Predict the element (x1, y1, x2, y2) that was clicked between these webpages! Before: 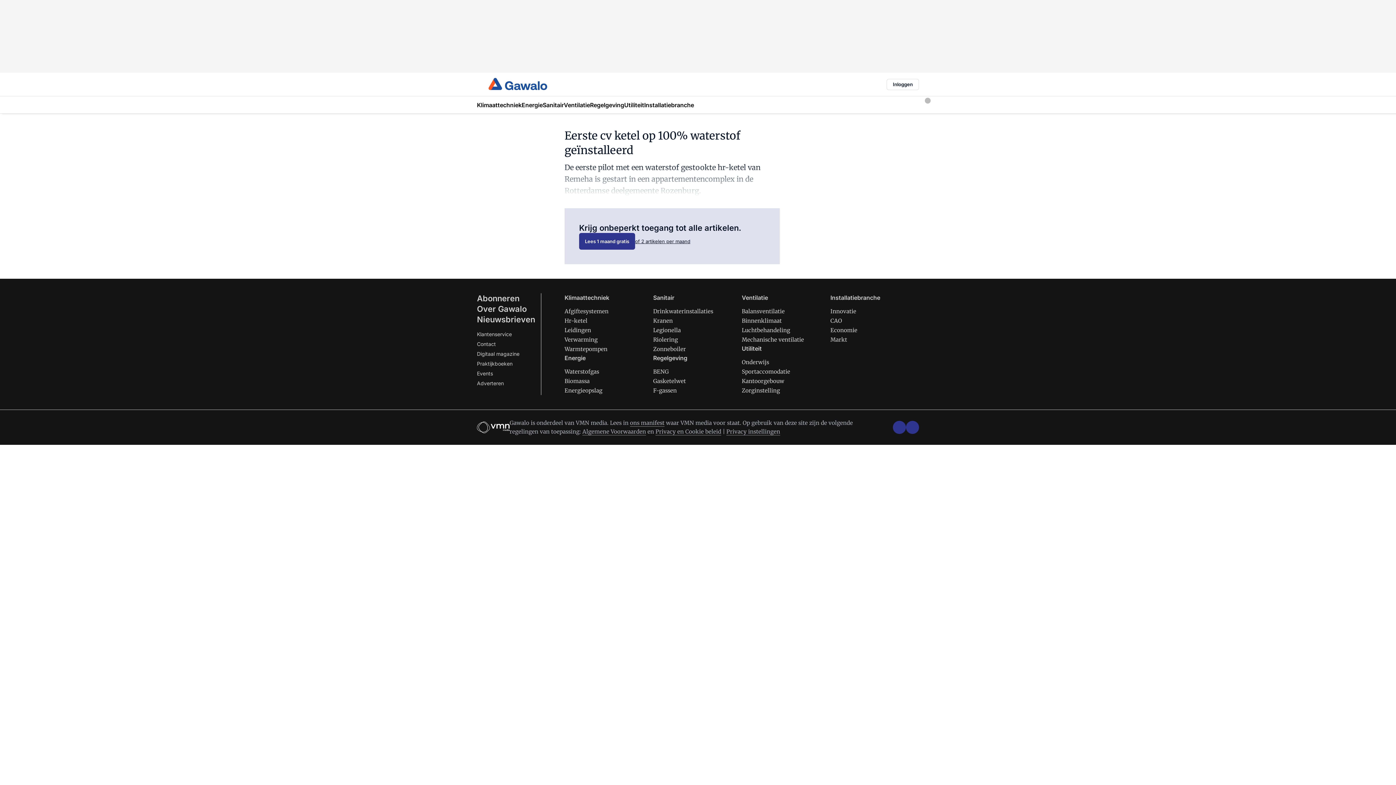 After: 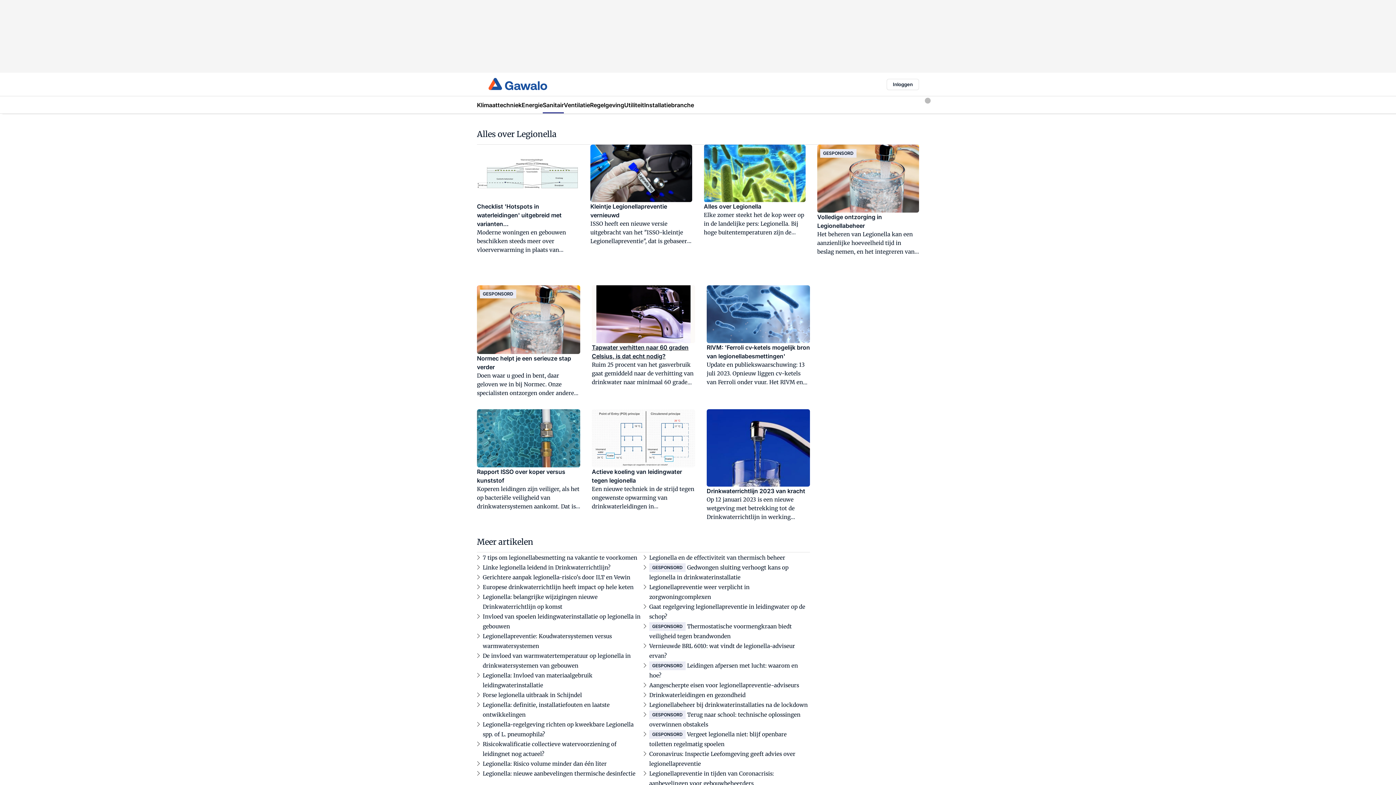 Action: bbox: (653, 326, 681, 333) label: Legionella